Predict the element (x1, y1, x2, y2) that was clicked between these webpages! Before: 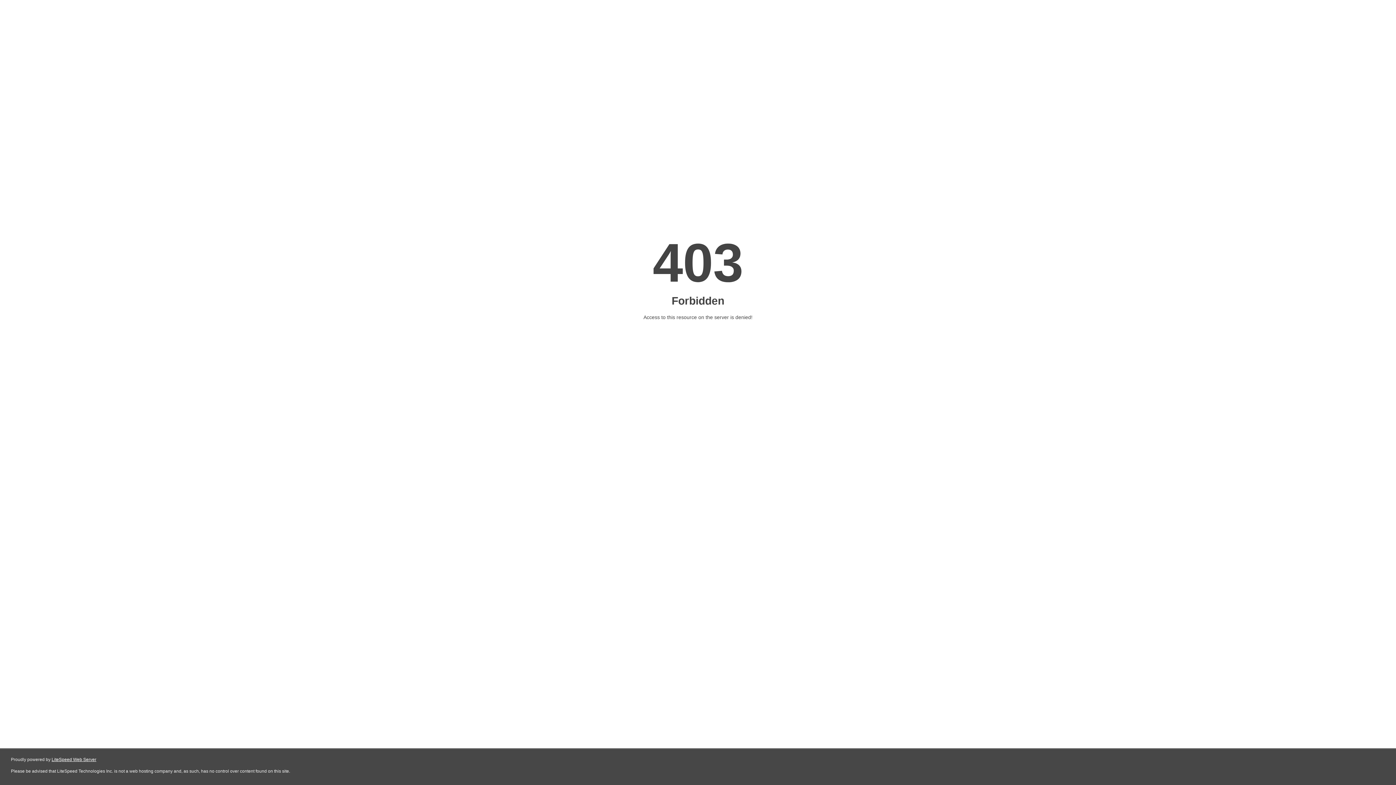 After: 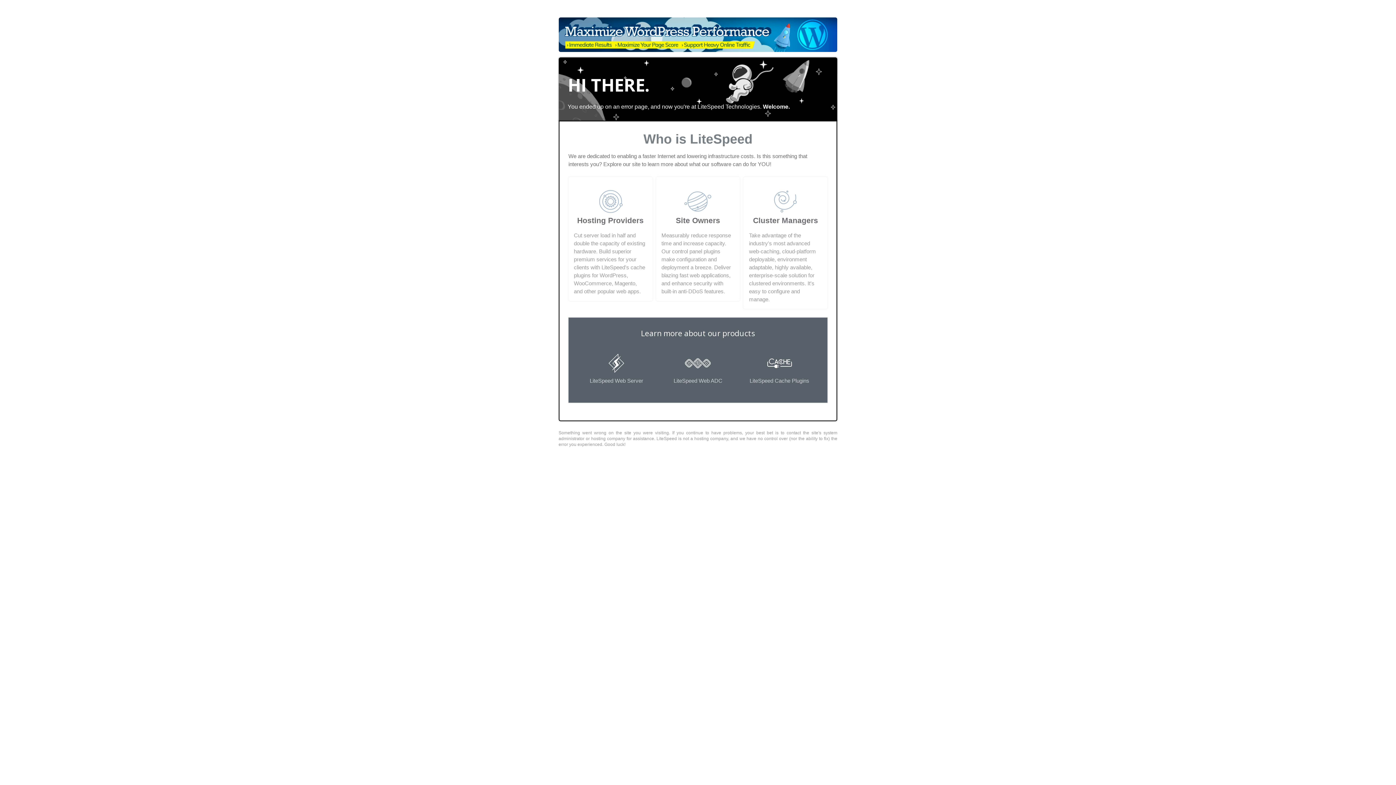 Action: bbox: (51, 757, 96, 762) label: LiteSpeed Web Server